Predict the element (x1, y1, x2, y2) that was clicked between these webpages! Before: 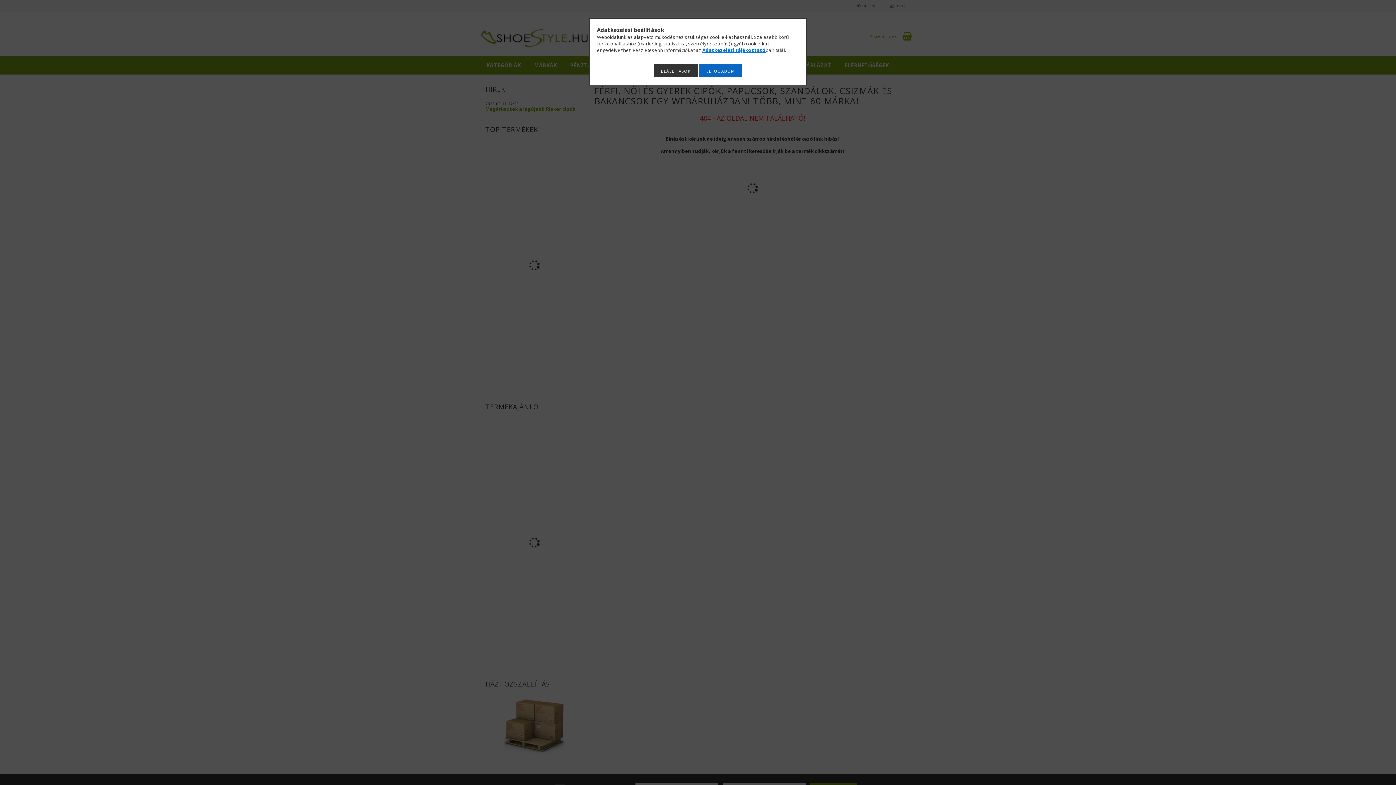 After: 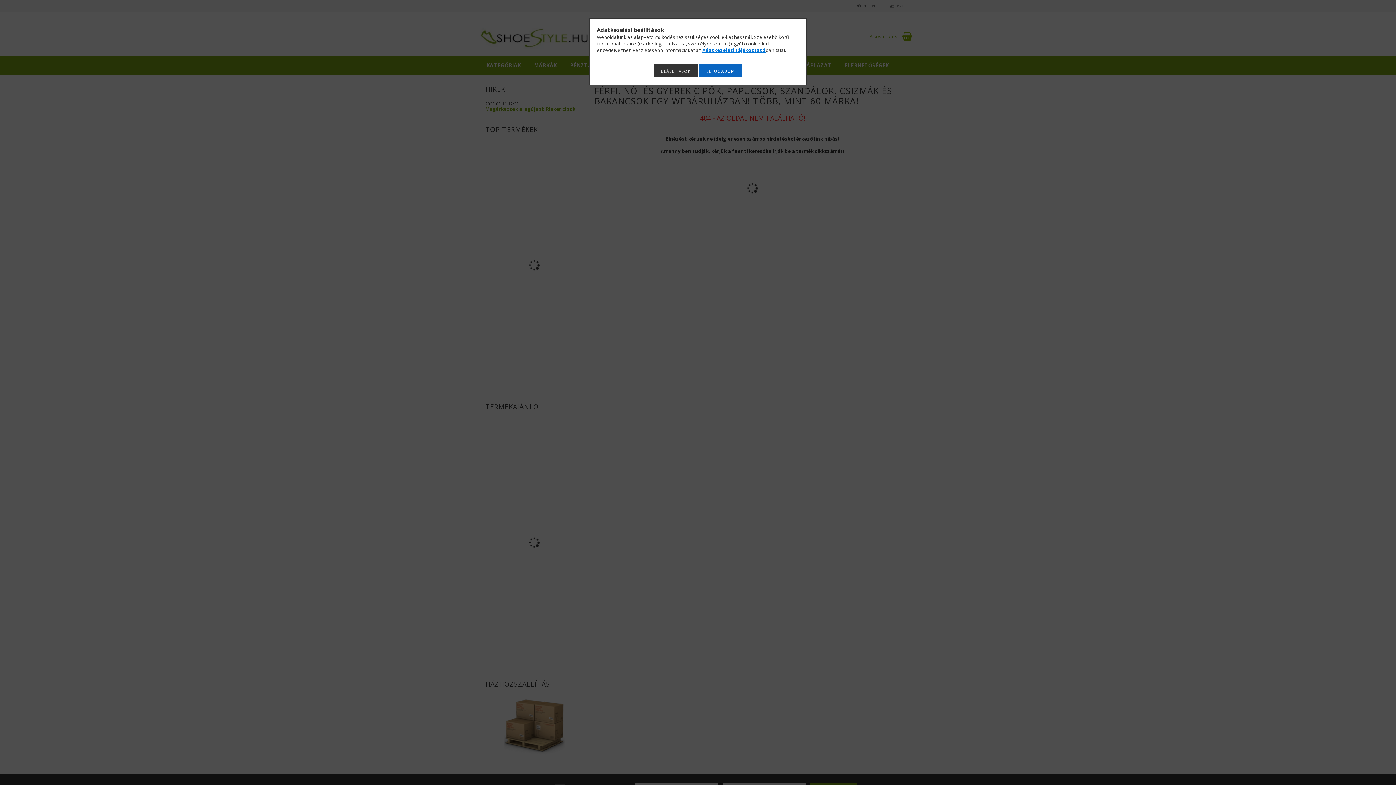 Action: bbox: (702, 46, 765, 53) label: Adatkezelési tájékoztató